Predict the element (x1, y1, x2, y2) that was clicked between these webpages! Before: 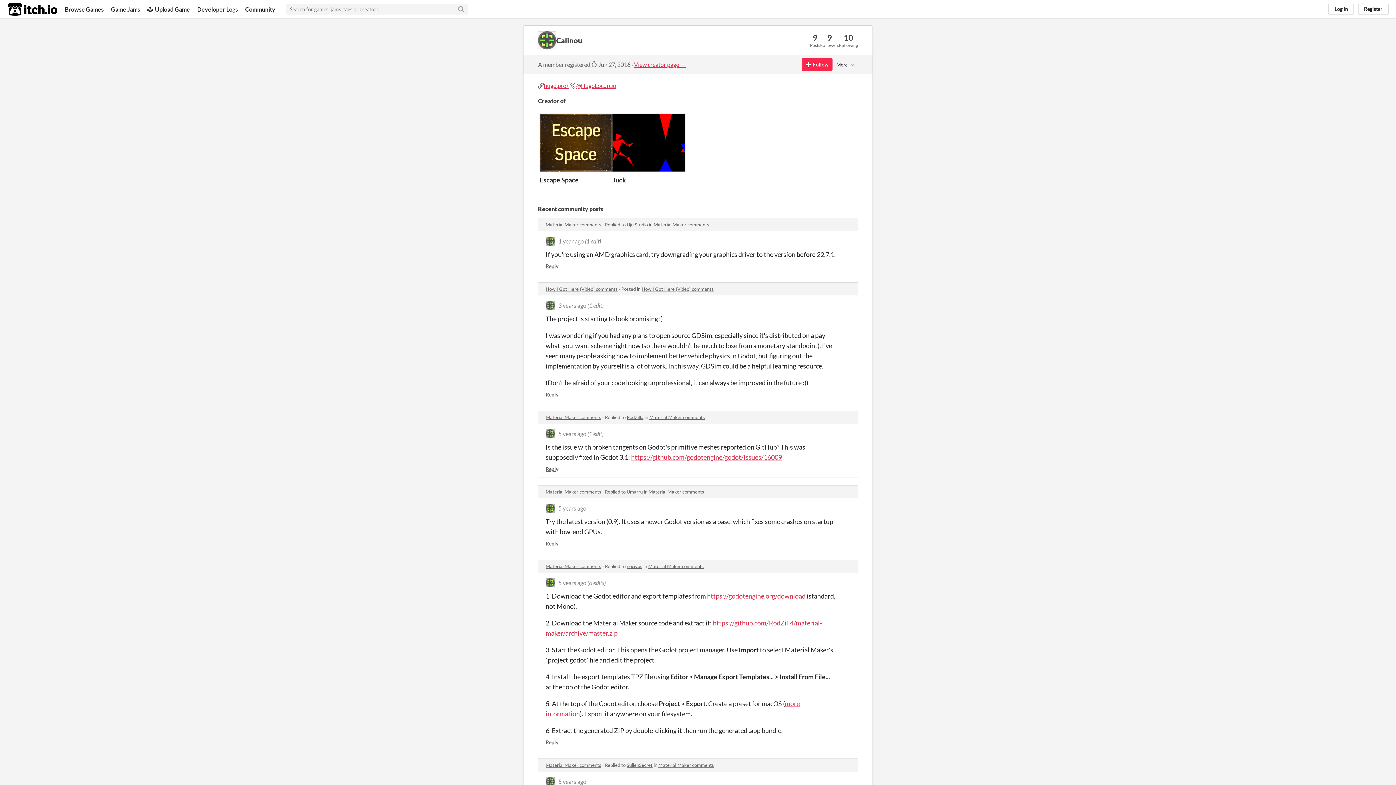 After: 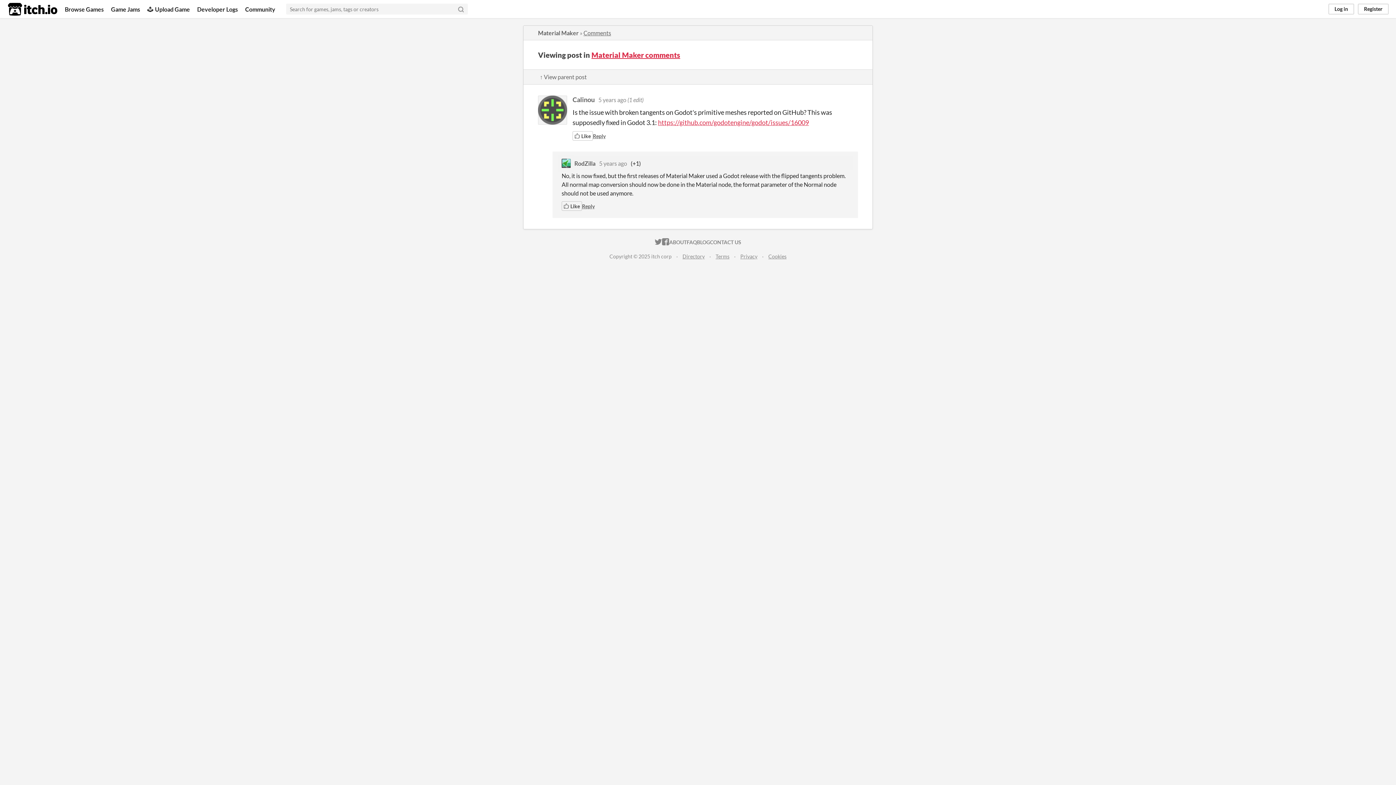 Action: label: 5 years ago bbox: (558, 430, 586, 437)